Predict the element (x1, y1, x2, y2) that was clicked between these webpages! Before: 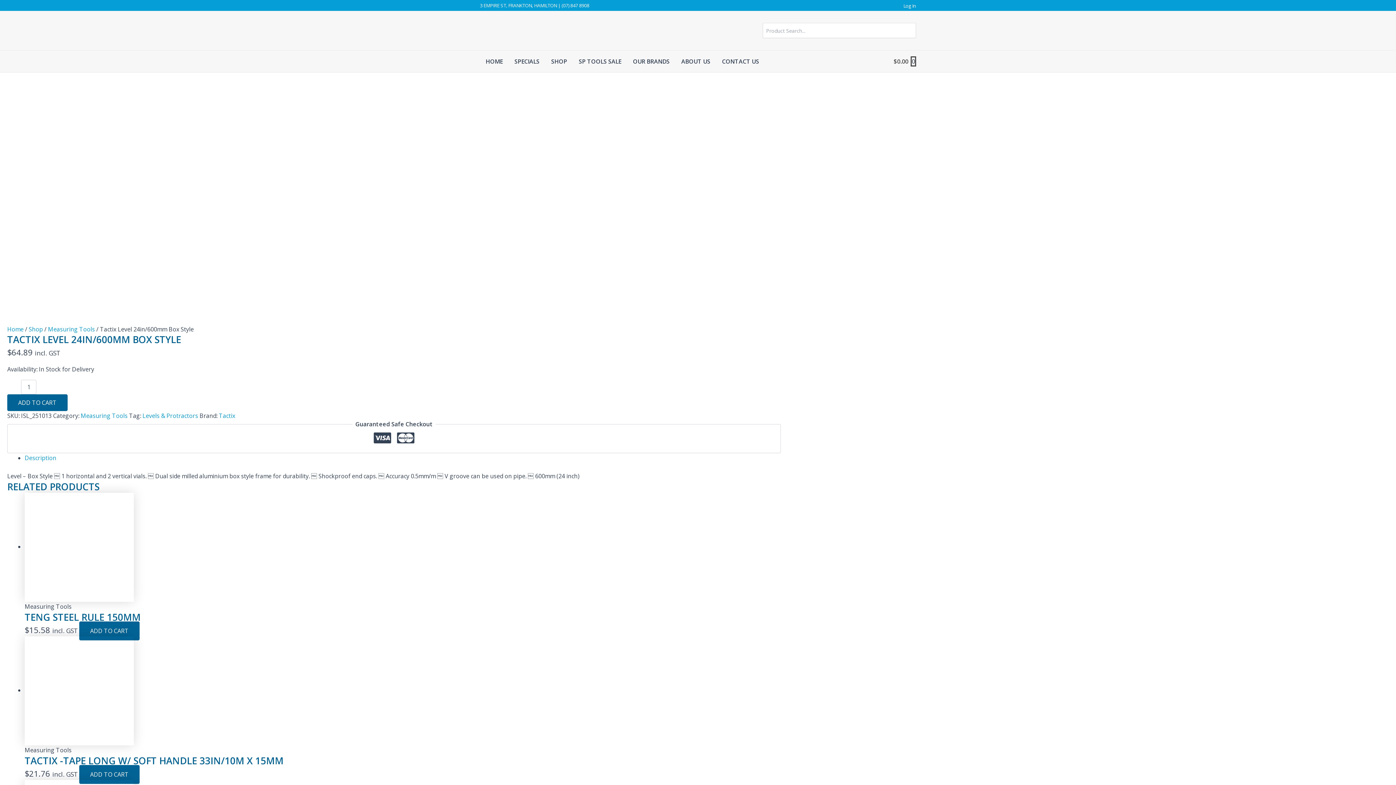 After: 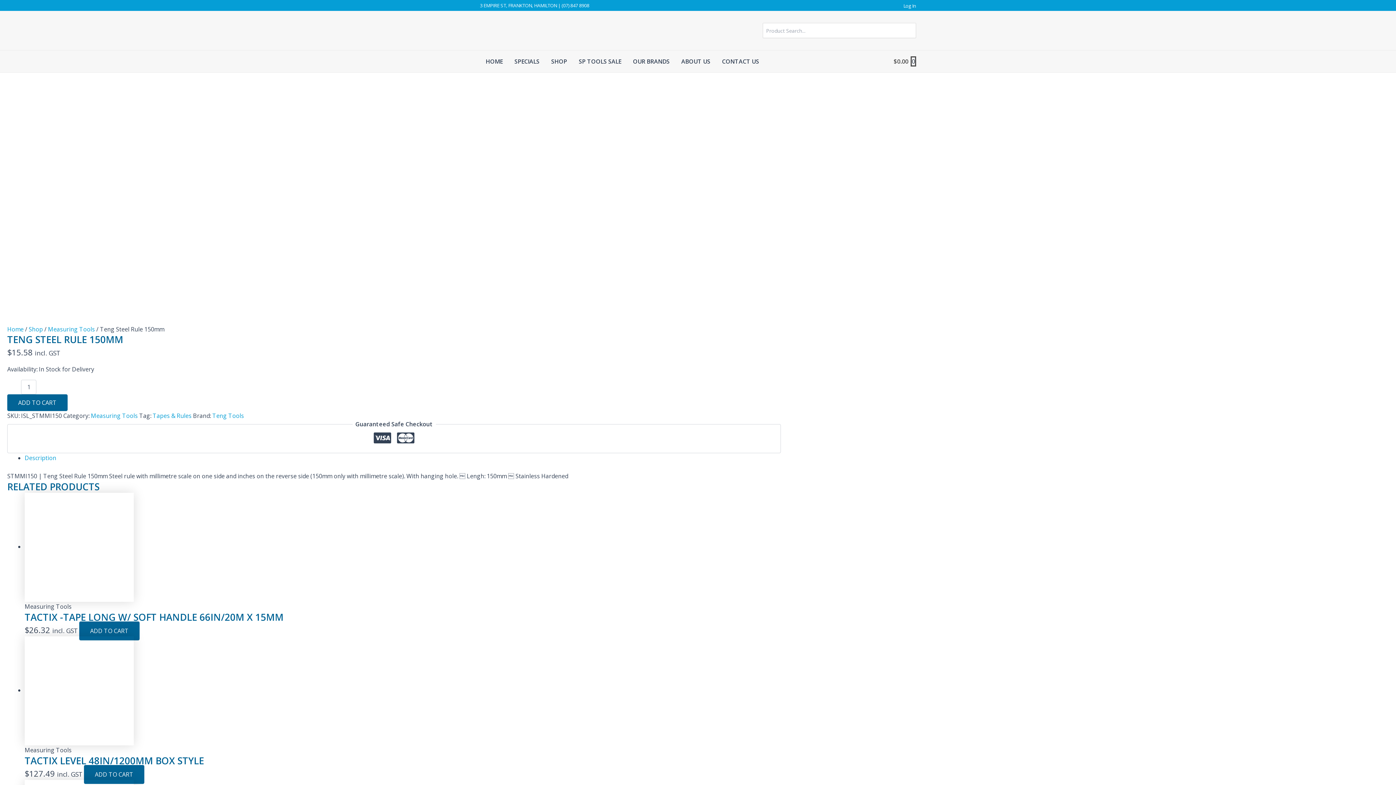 Action: bbox: (24, 611, 1389, 623) label: TENG STEEL RULE 150MM